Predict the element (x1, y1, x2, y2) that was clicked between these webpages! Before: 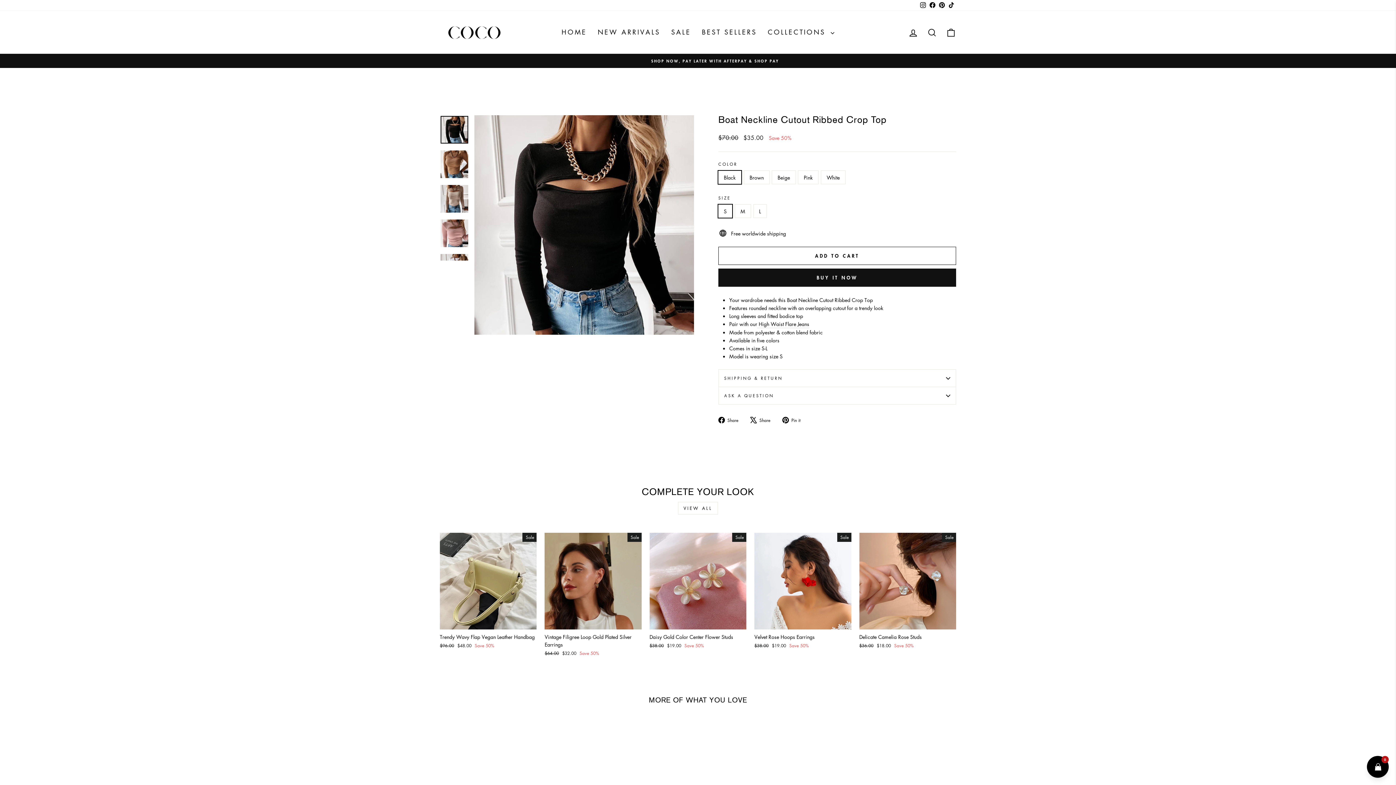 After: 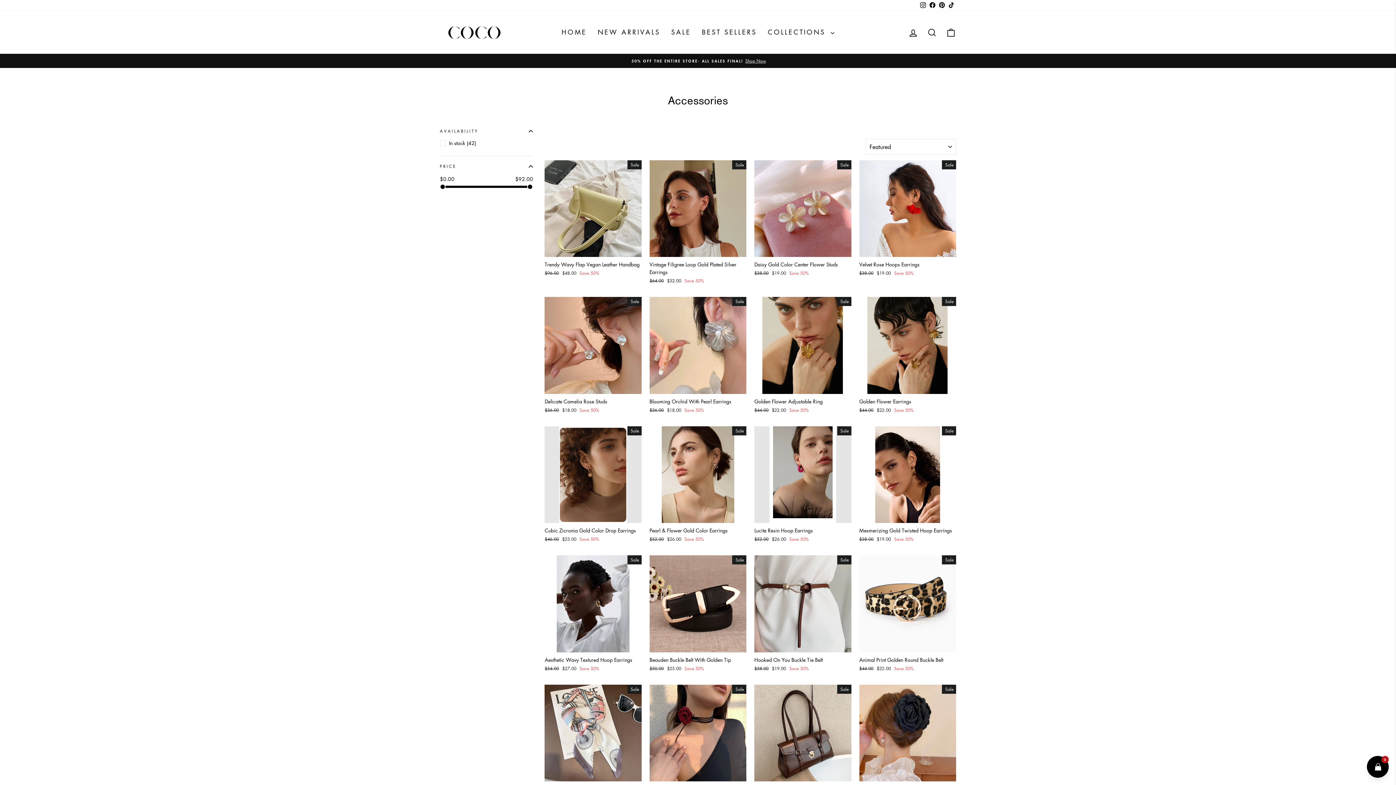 Action: bbox: (678, 502, 718, 514) label: VIEW ALL